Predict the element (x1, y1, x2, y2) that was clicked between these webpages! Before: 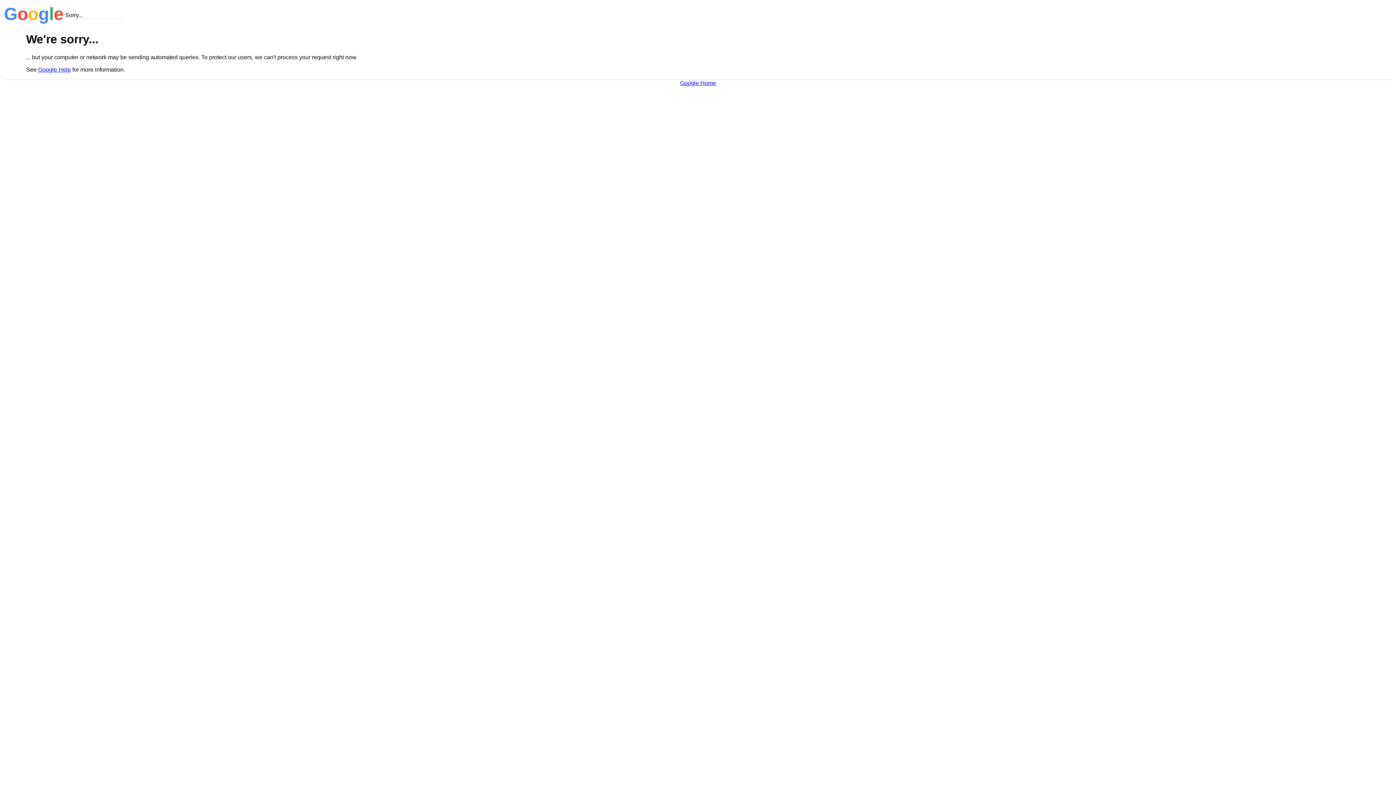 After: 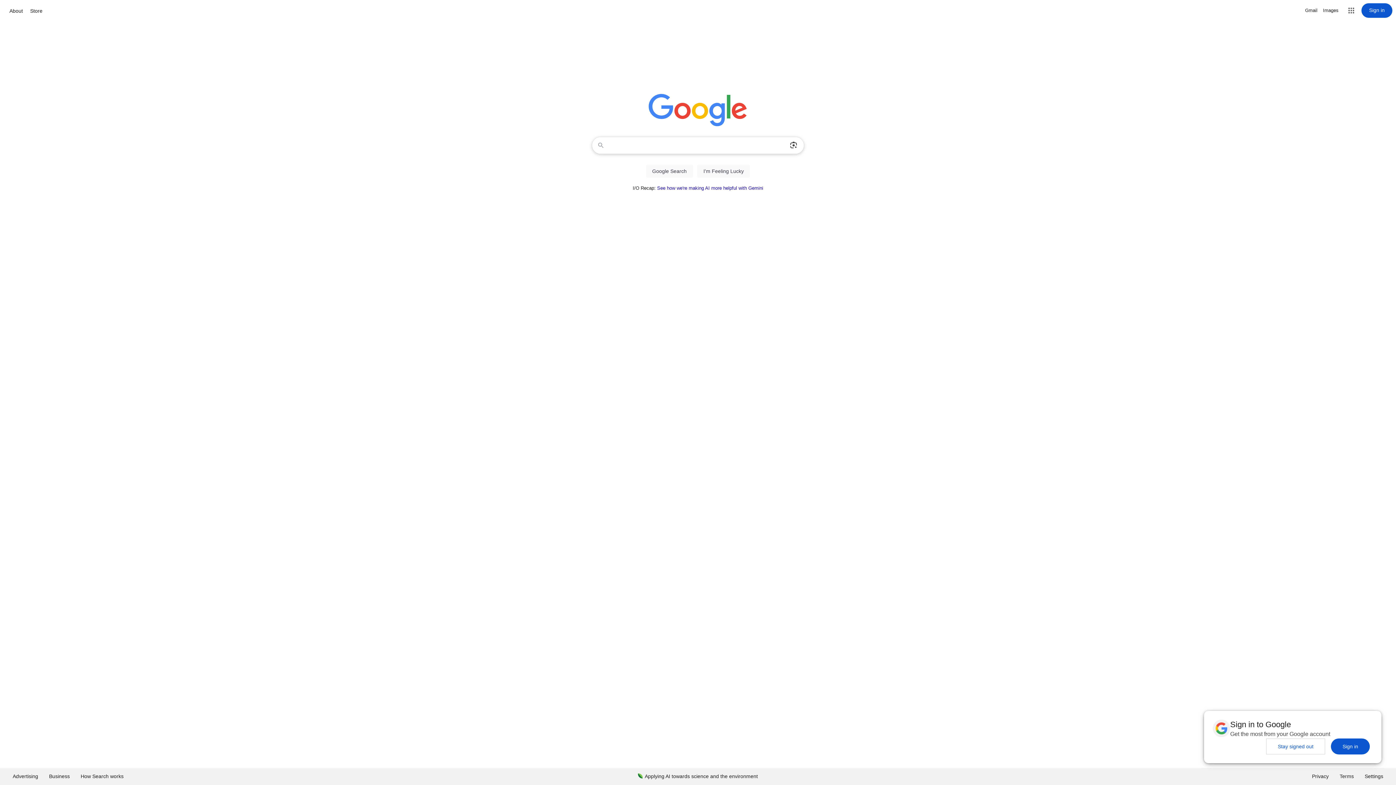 Action: label: Google Home bbox: (680, 79, 716, 86)